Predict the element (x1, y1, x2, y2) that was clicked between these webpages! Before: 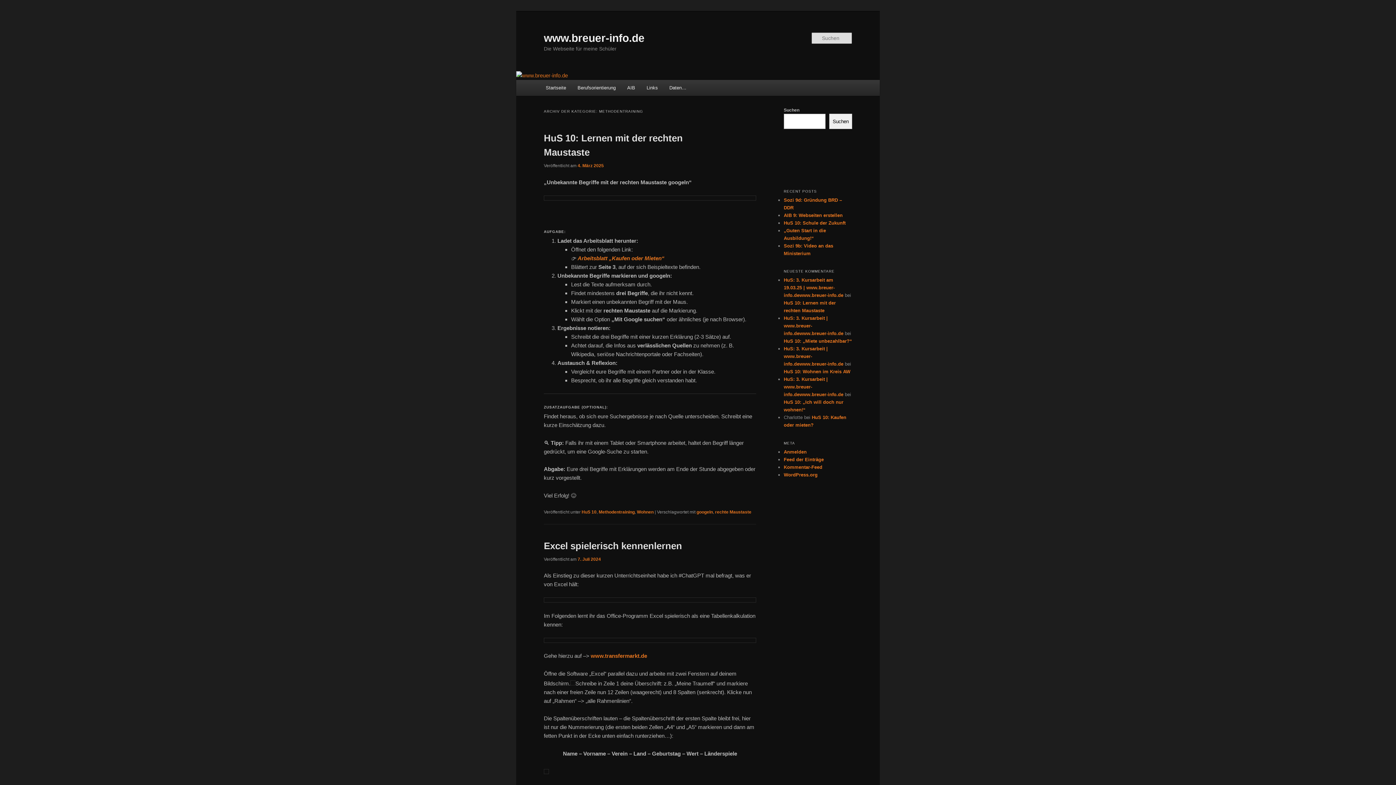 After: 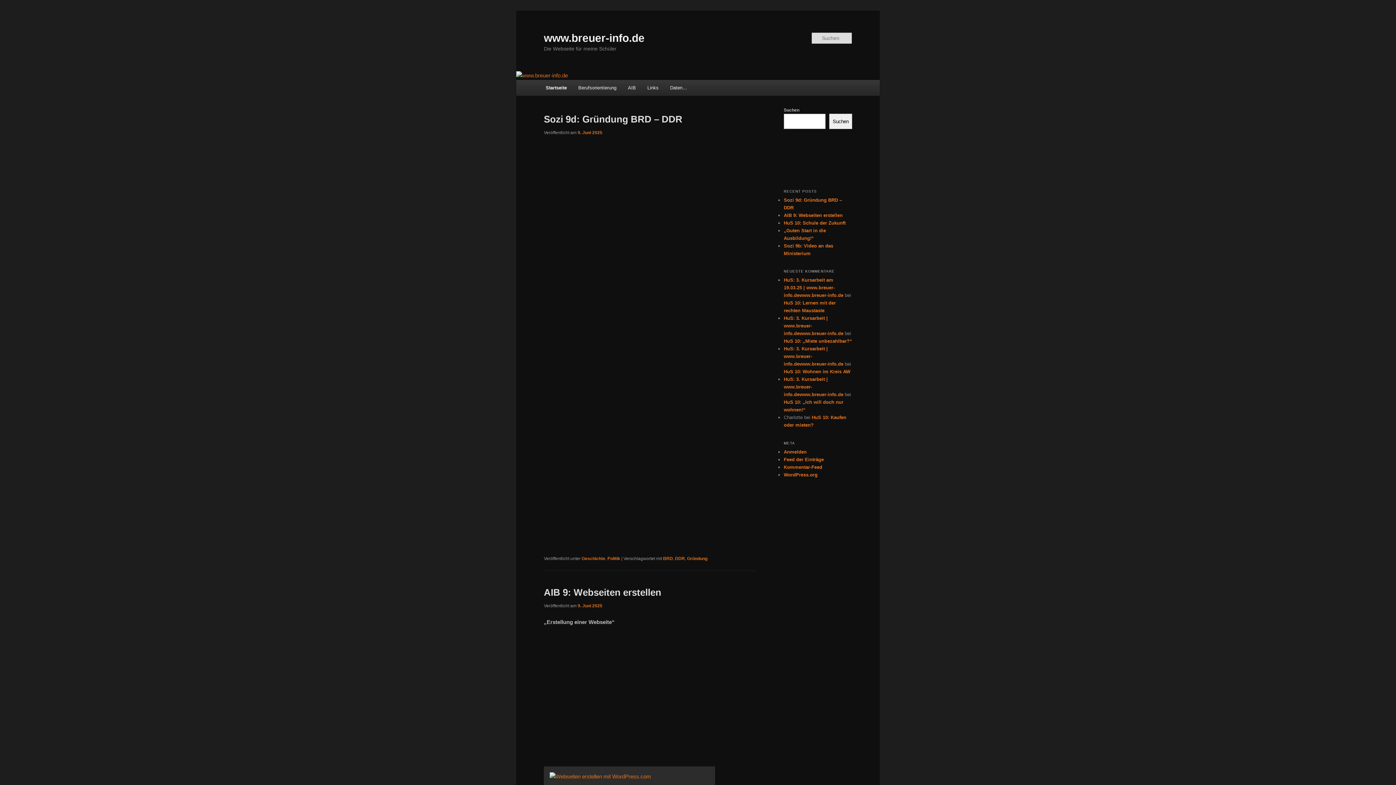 Action: bbox: (516, 71, 880, 80)